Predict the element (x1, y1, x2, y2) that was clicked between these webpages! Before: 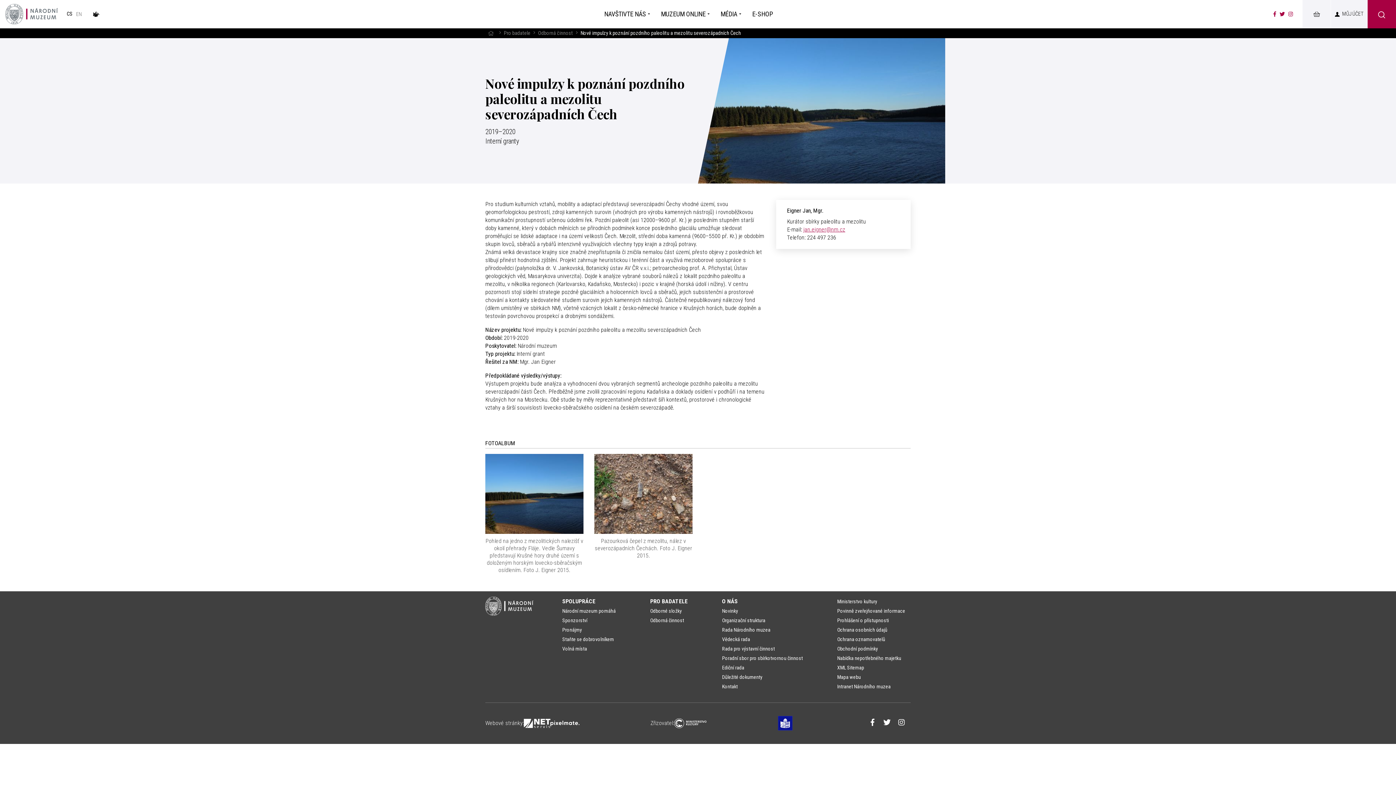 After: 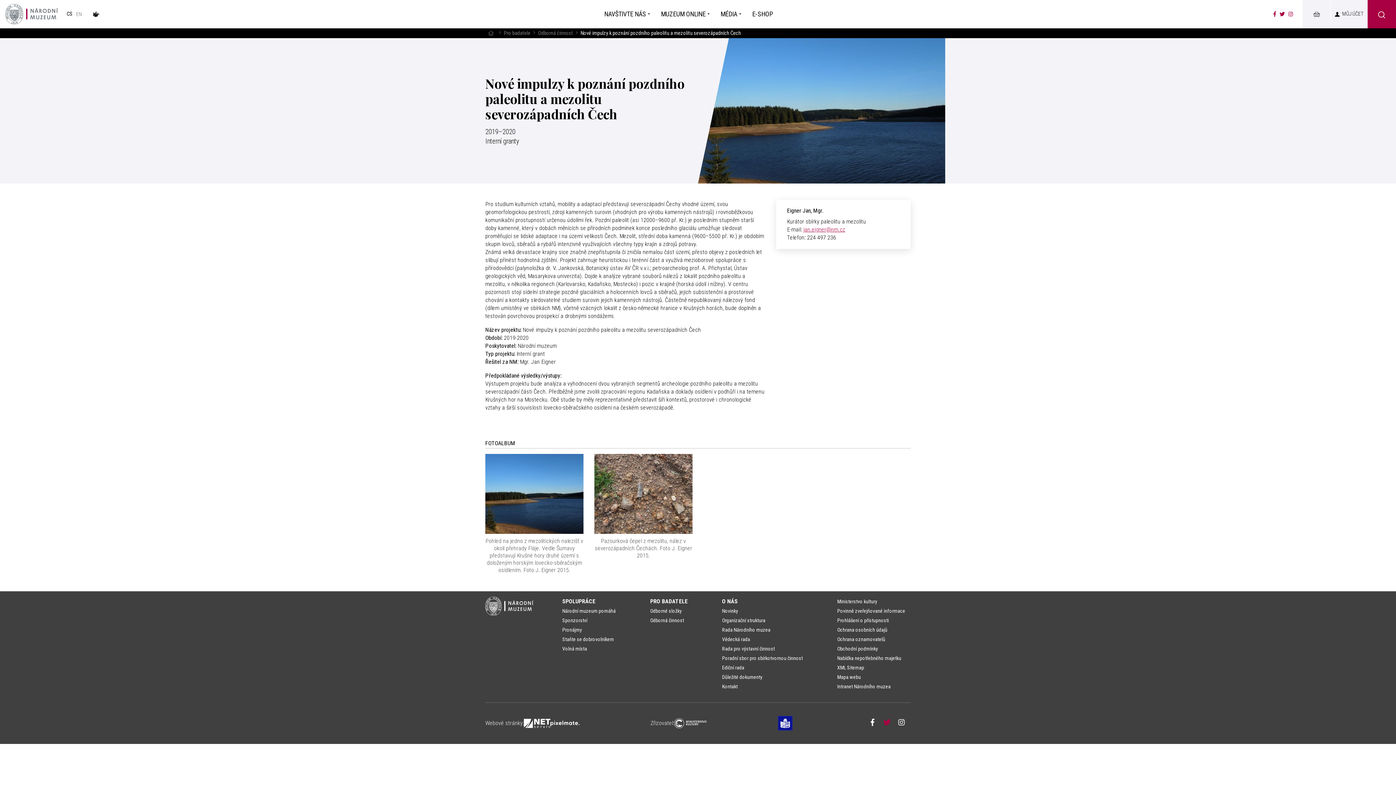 Action: bbox: (879, 719, 894, 728) label: Národní muzeum na Twitteru